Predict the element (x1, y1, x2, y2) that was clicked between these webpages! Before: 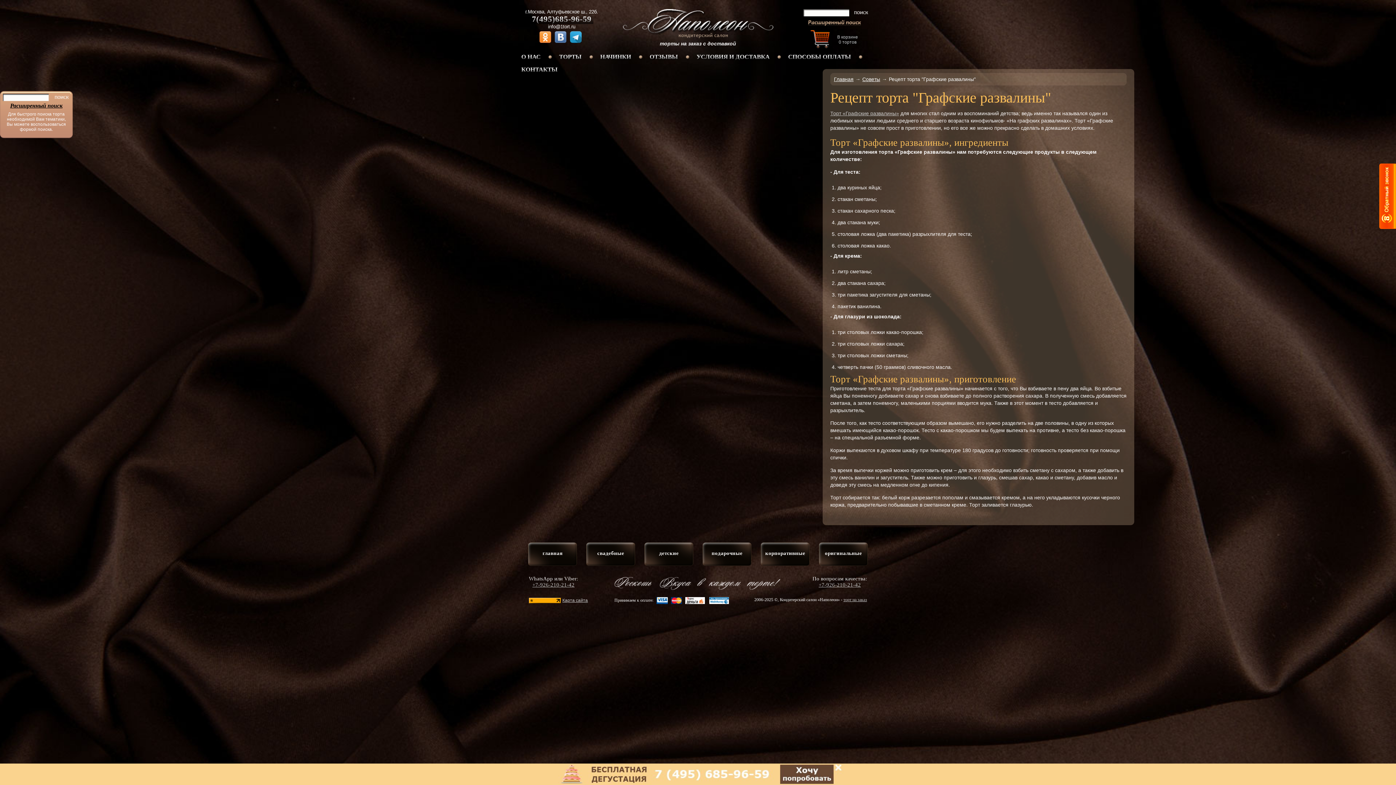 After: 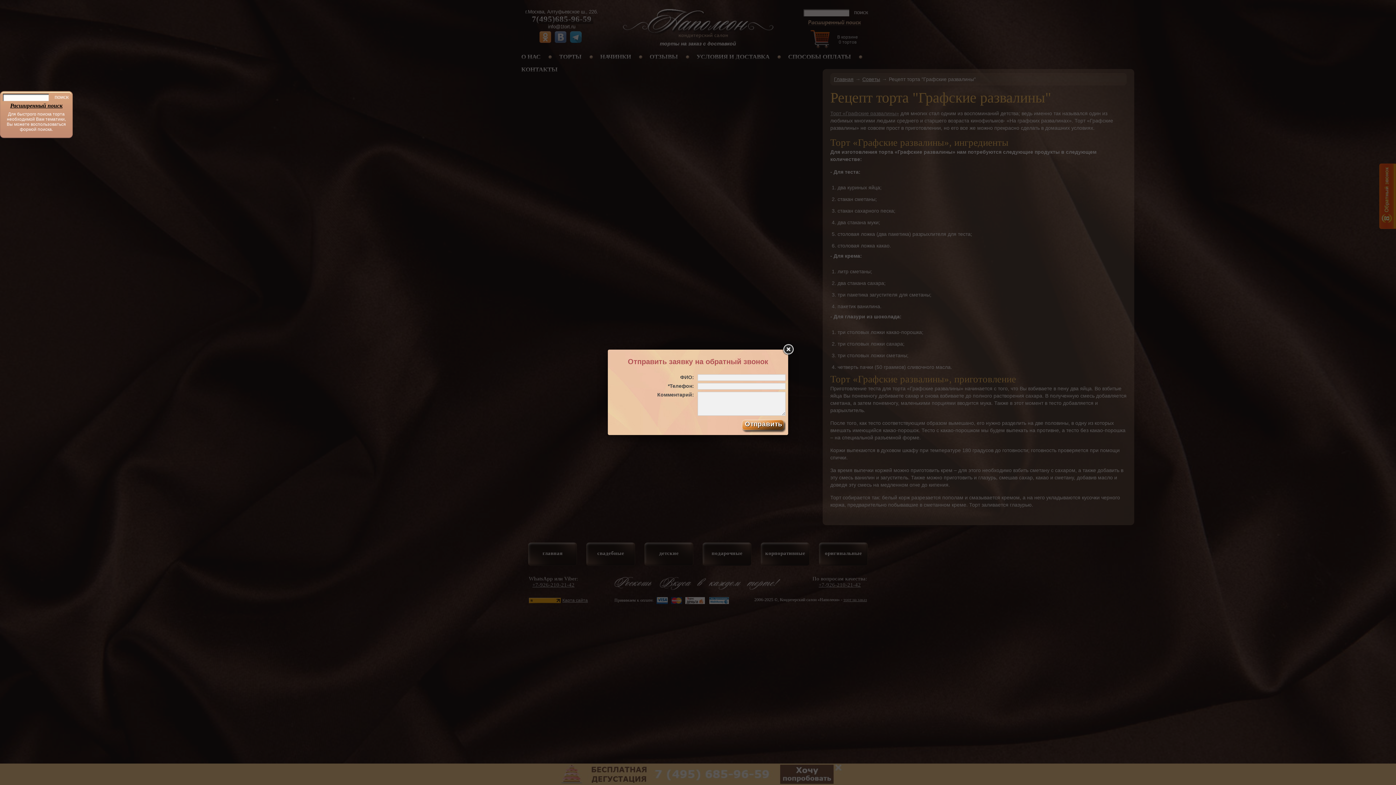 Action: bbox: (1379, 224, 1396, 230)